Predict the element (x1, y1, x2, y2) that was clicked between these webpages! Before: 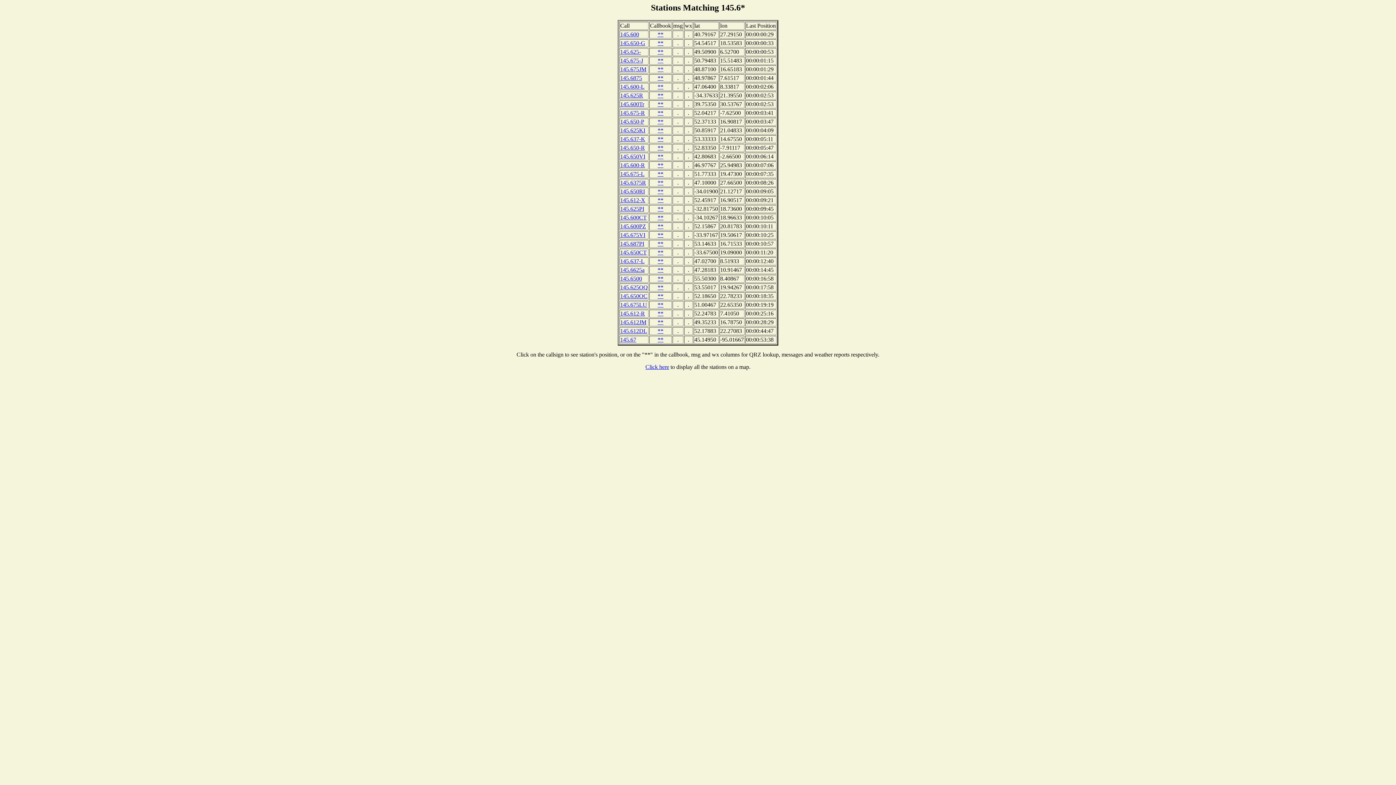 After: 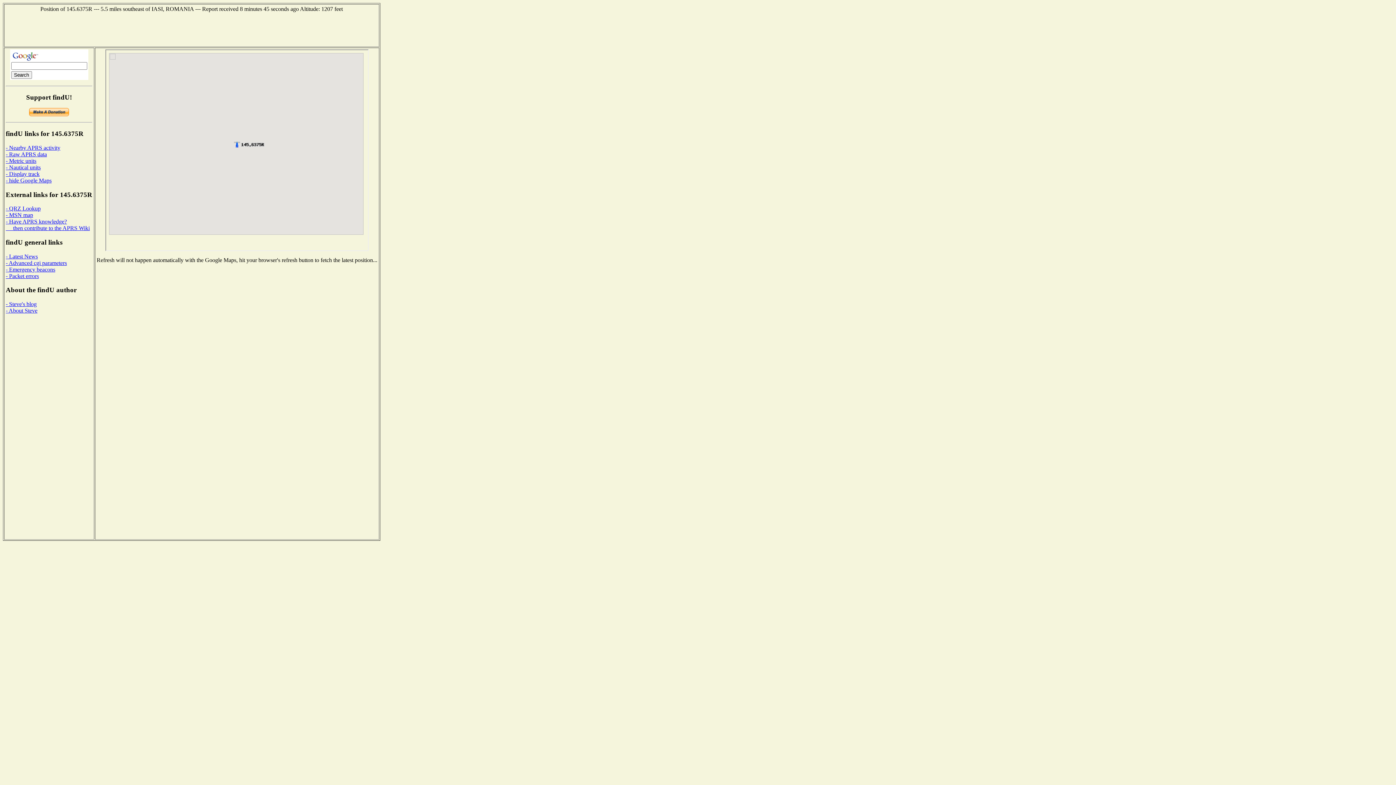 Action: label: 145.6375R bbox: (620, 179, 646, 185)